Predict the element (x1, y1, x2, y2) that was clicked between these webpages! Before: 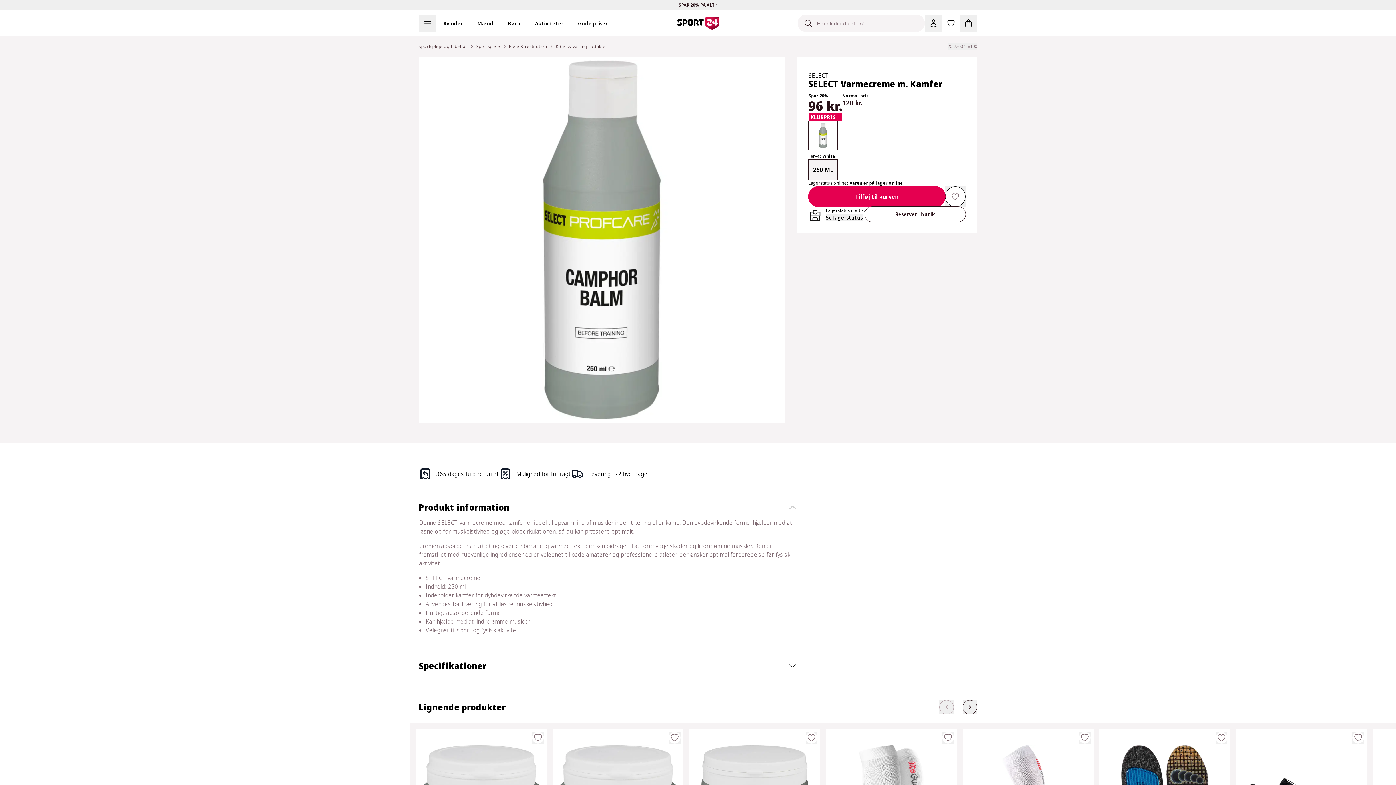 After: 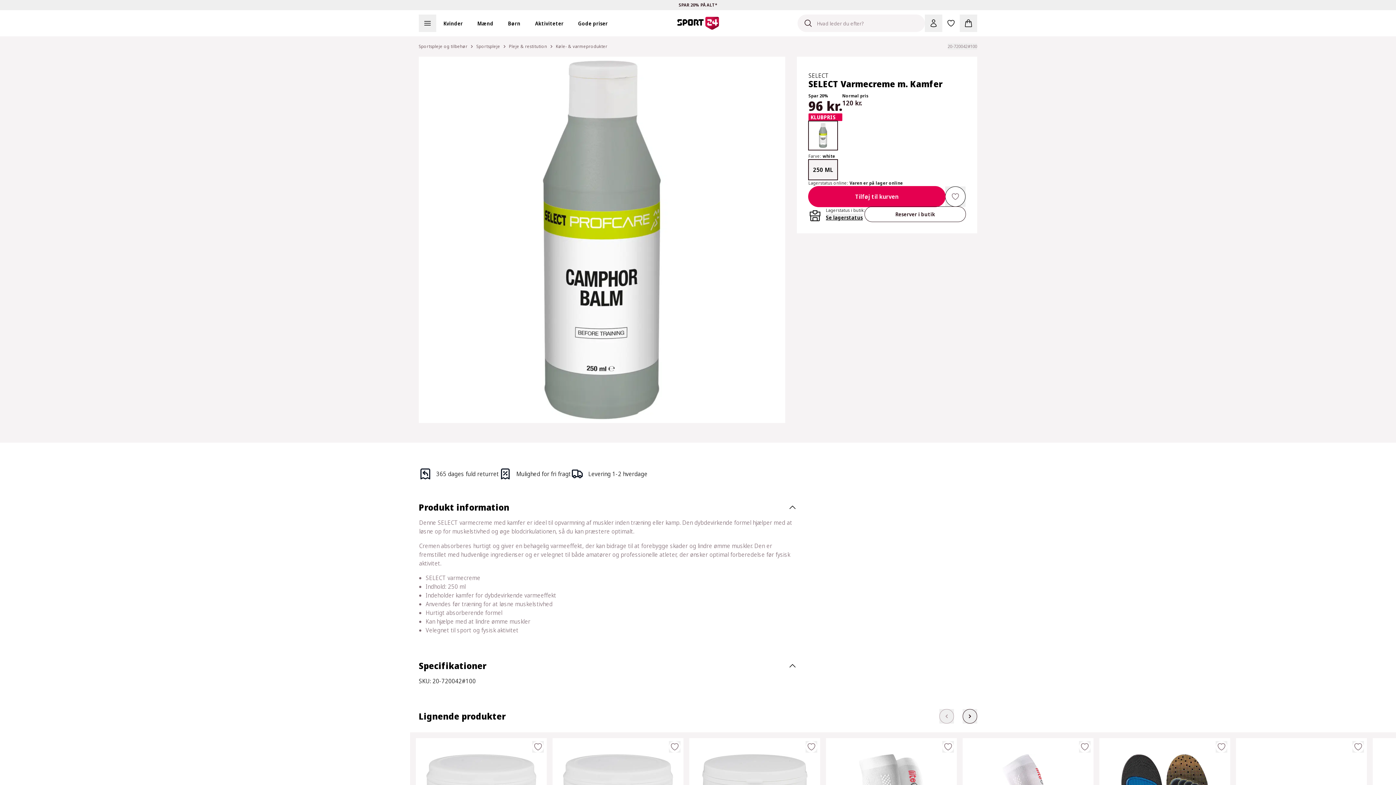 Action: label: Specifikationer bbox: (418, 655, 797, 677)